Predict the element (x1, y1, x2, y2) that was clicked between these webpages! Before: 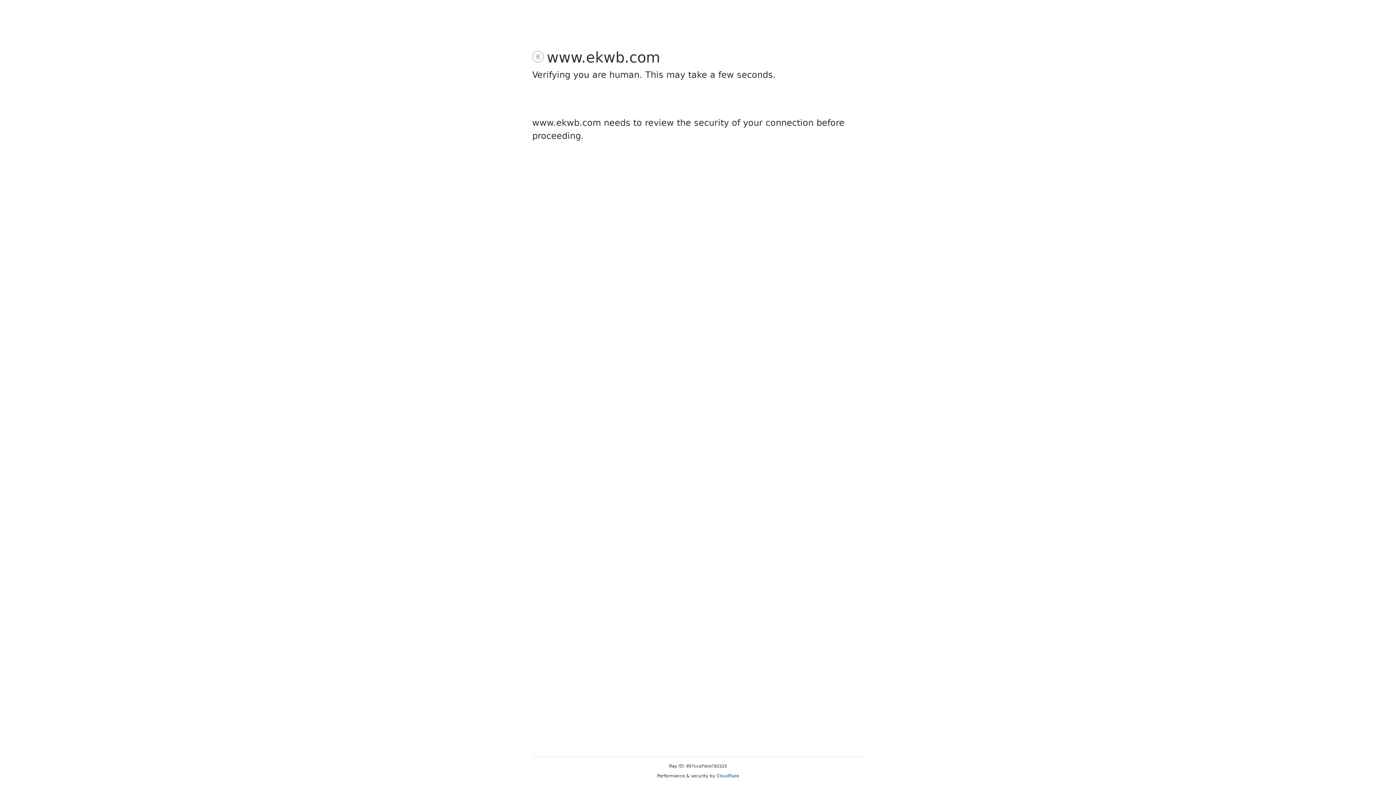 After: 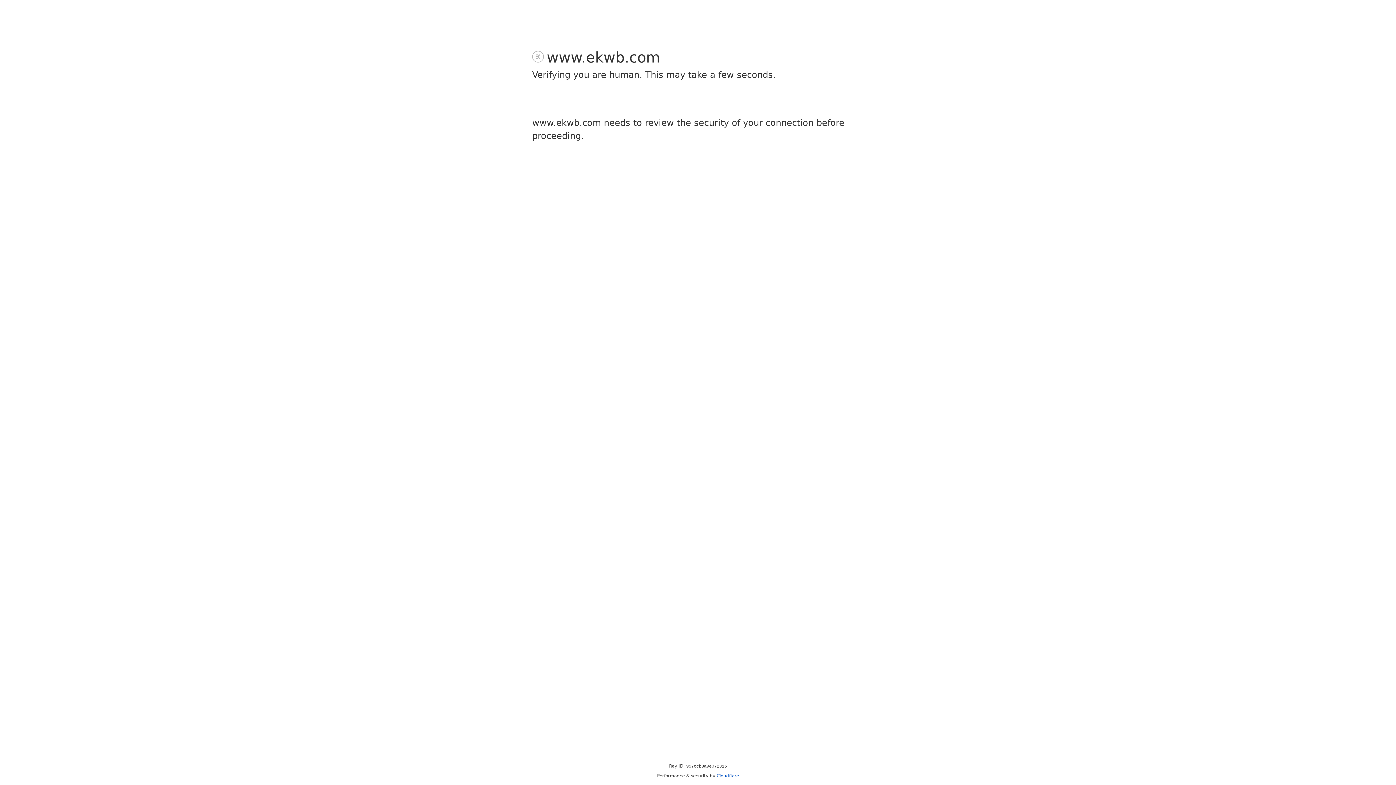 Action: label: Cloudflare bbox: (716, 773, 739, 778)